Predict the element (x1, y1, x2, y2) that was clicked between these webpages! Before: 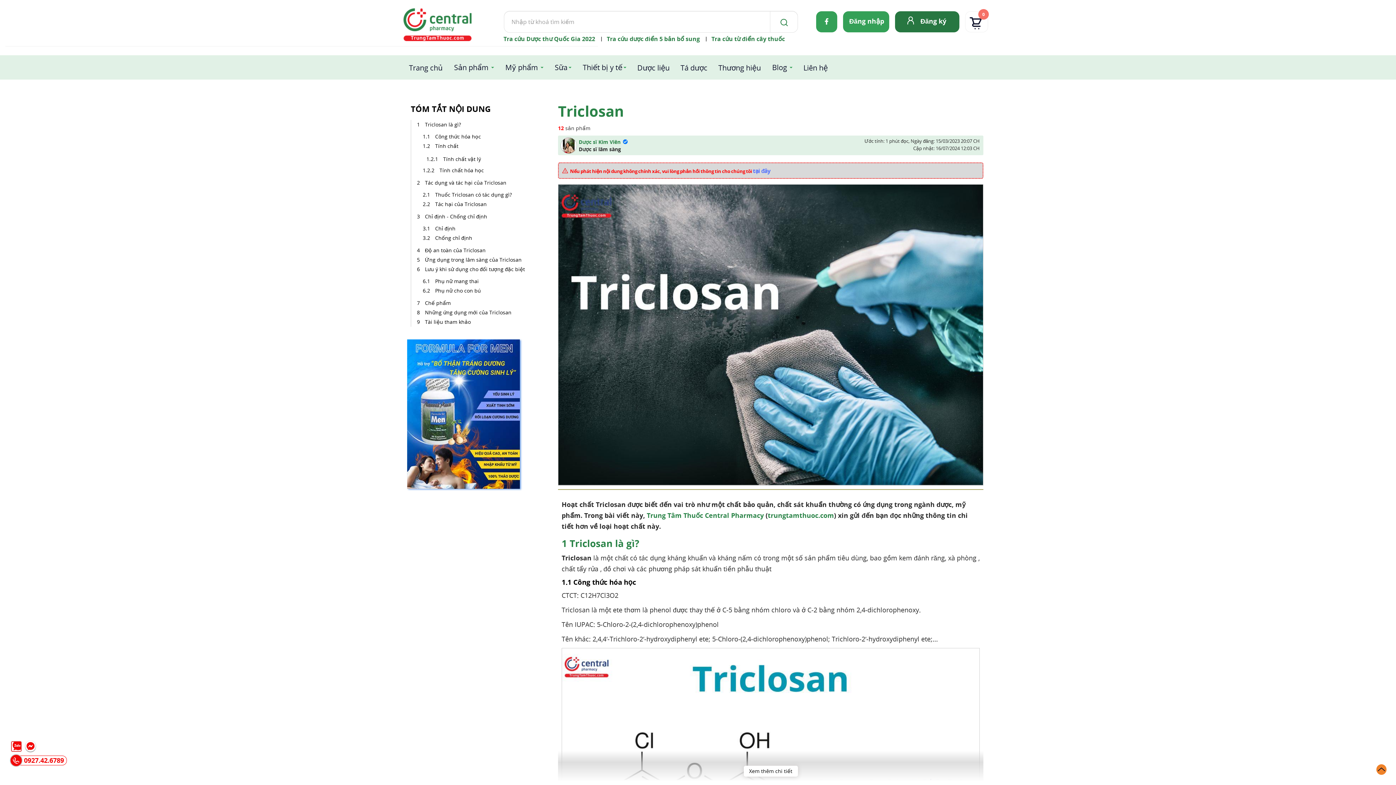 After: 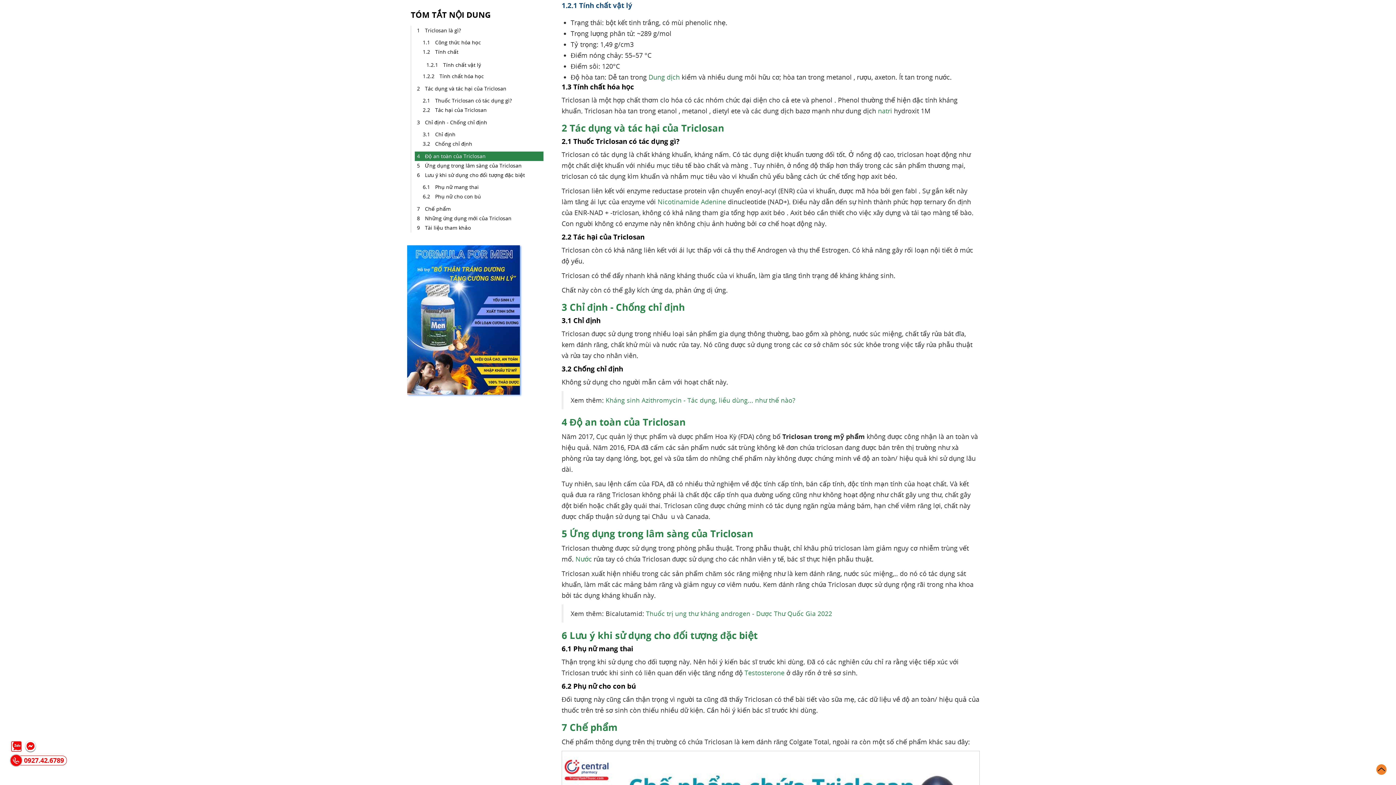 Action: label: Tính chất vật lý bbox: (441, 154, 483, 163)